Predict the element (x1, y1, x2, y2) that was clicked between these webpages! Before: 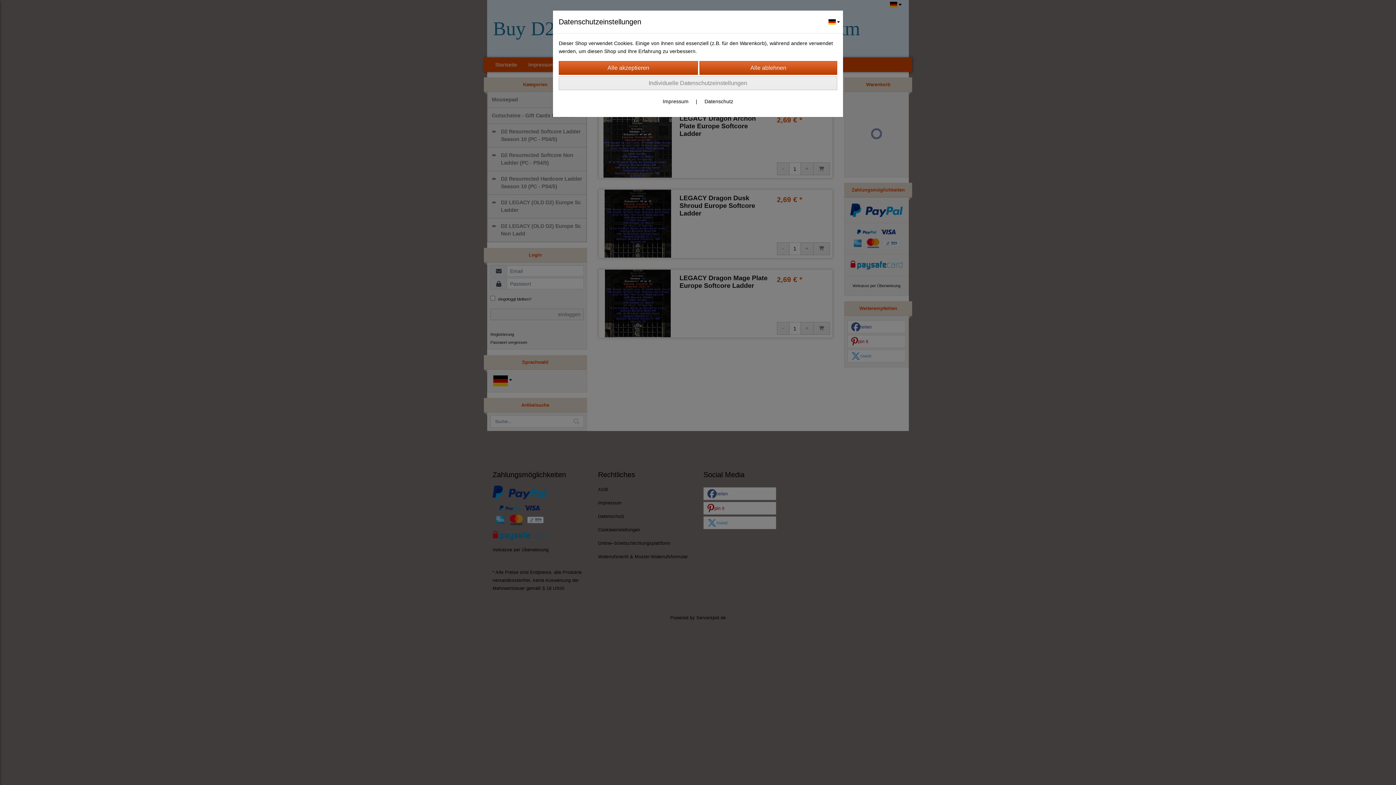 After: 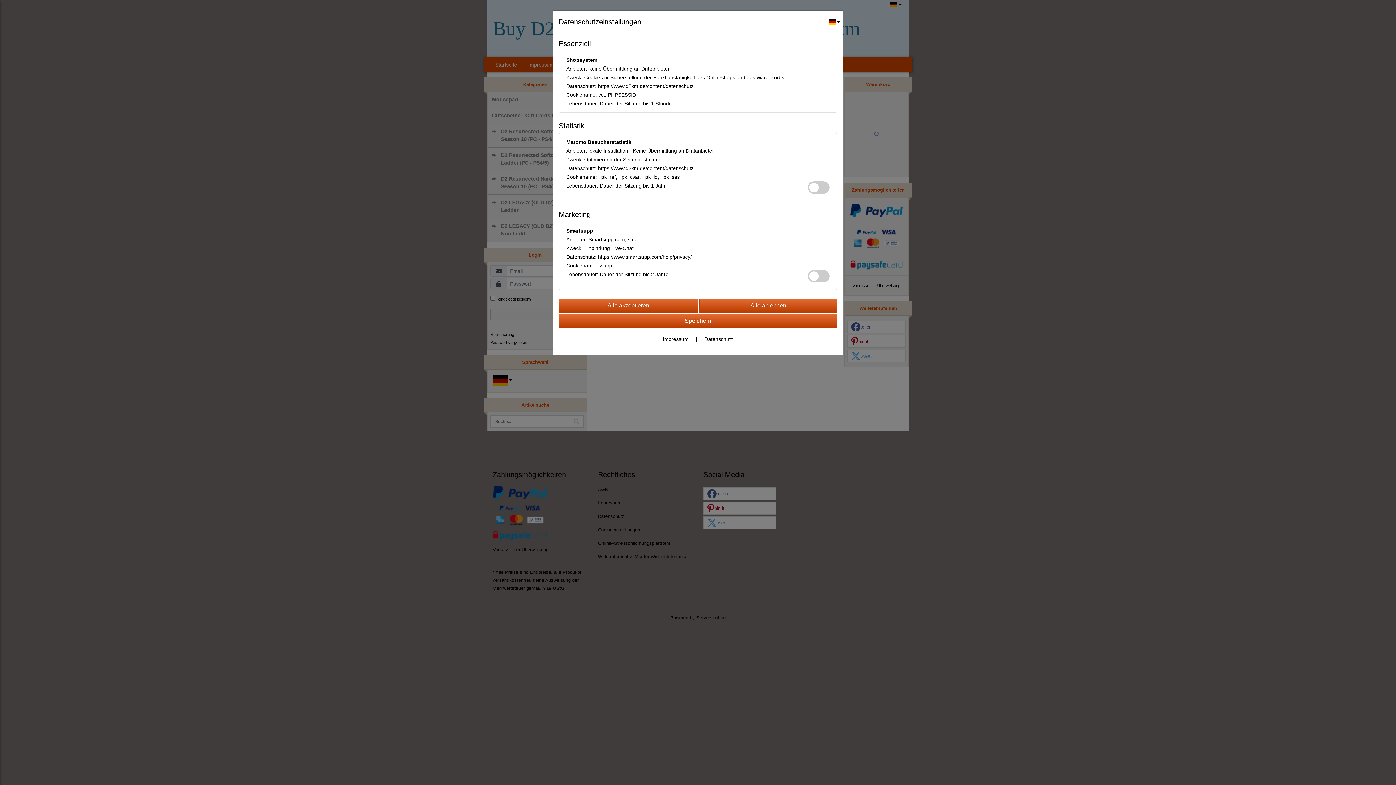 Action: bbox: (558, 76, 837, 90) label: Individuelle Datenschutzeinstellungen